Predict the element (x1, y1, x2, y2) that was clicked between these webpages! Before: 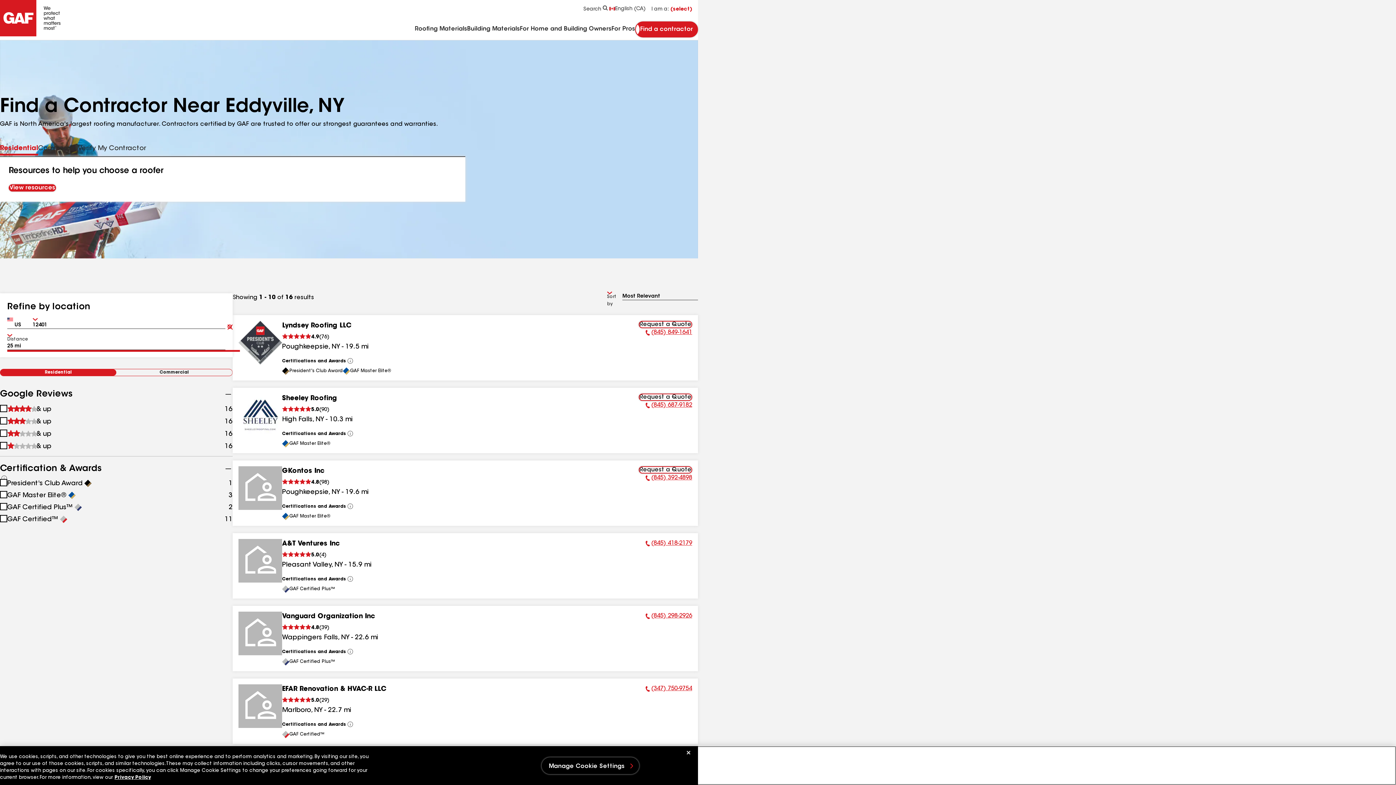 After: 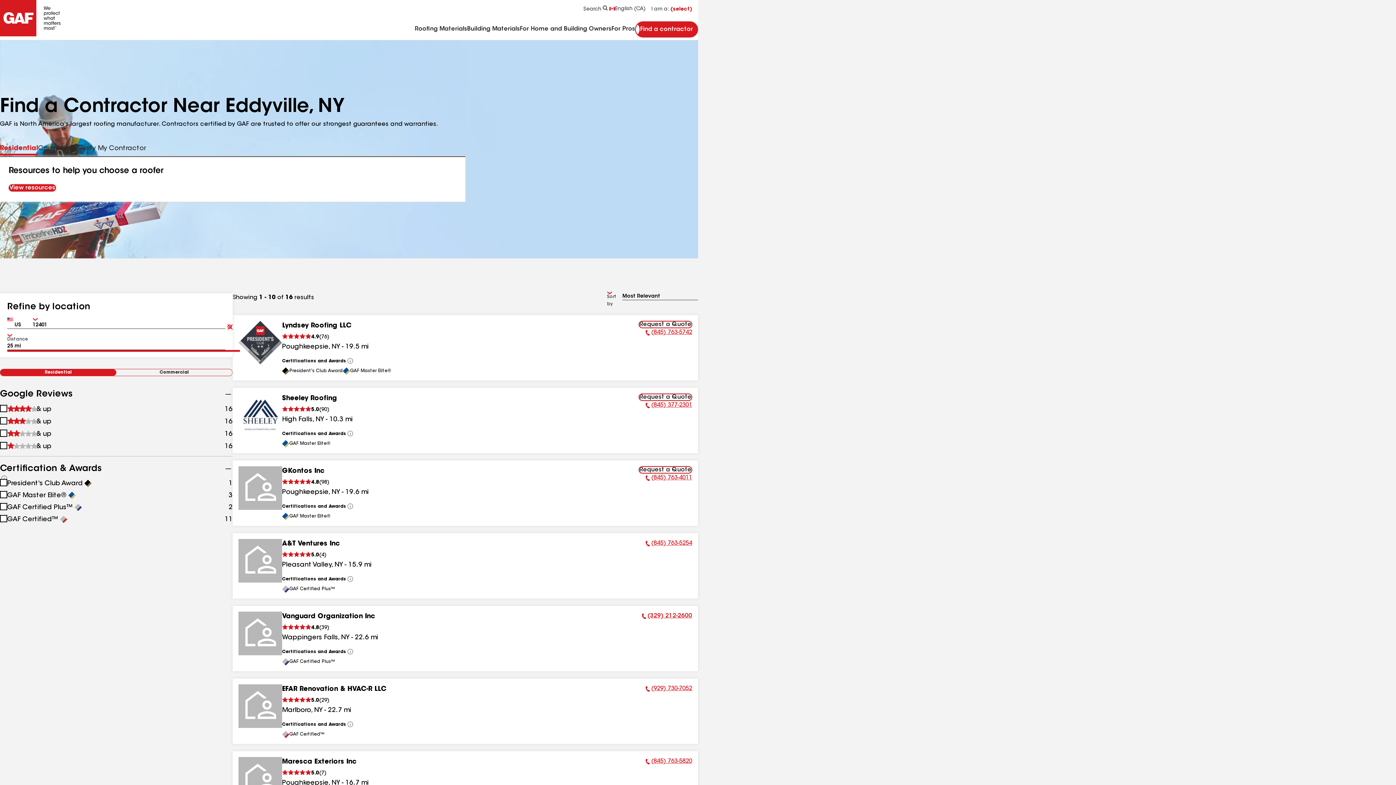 Action: bbox: (645, 612, 692, 621) label: Phone Number:
(845) 298-2926